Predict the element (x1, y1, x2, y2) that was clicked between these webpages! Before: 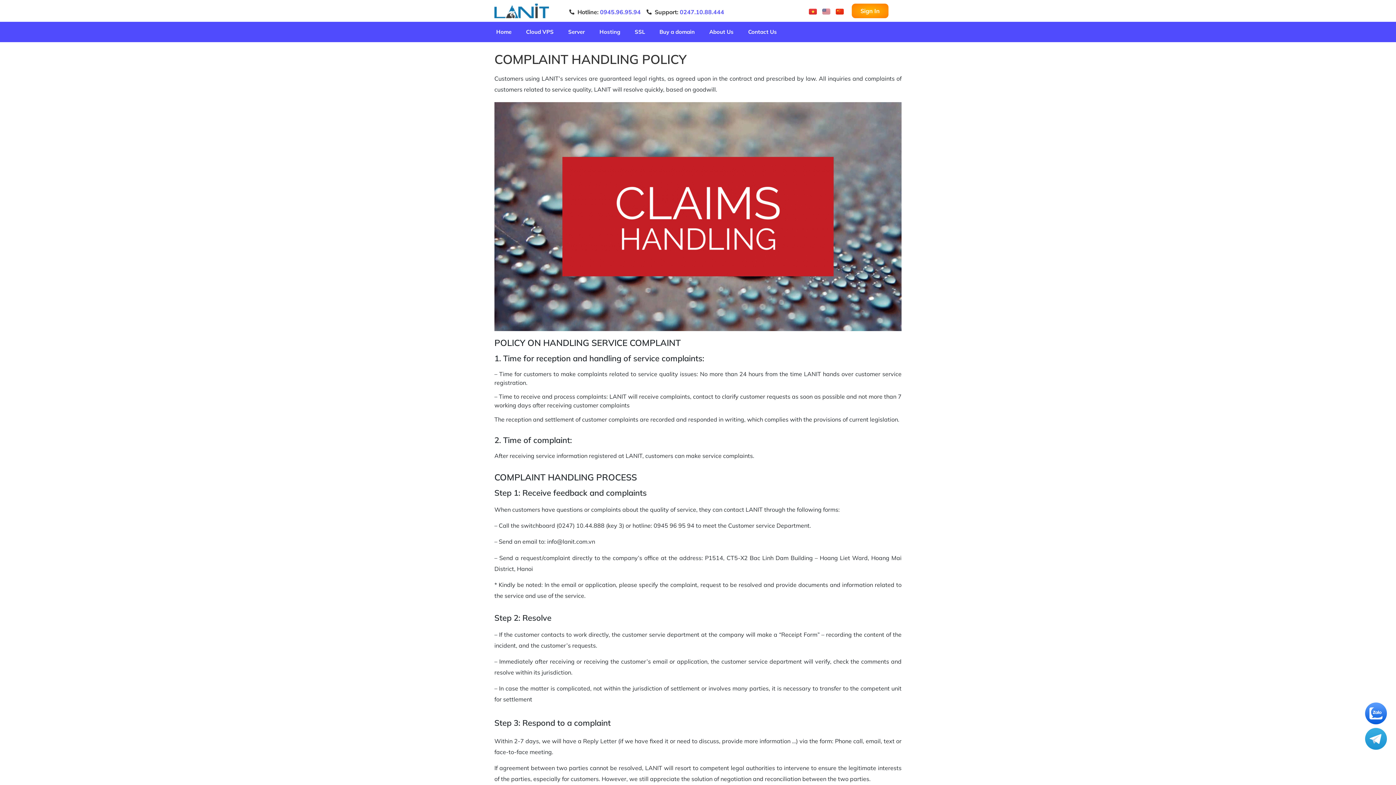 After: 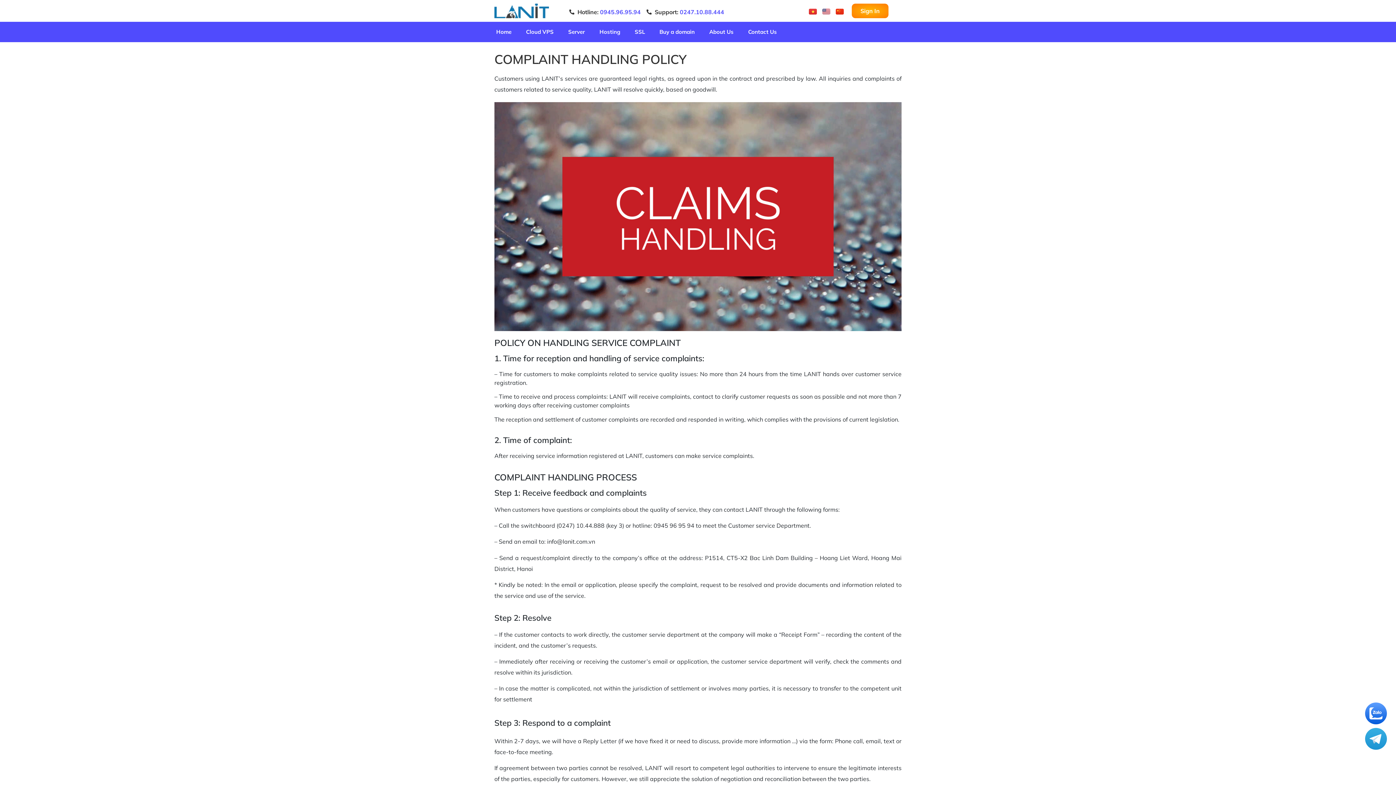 Action: bbox: (822, 7, 830, 14)